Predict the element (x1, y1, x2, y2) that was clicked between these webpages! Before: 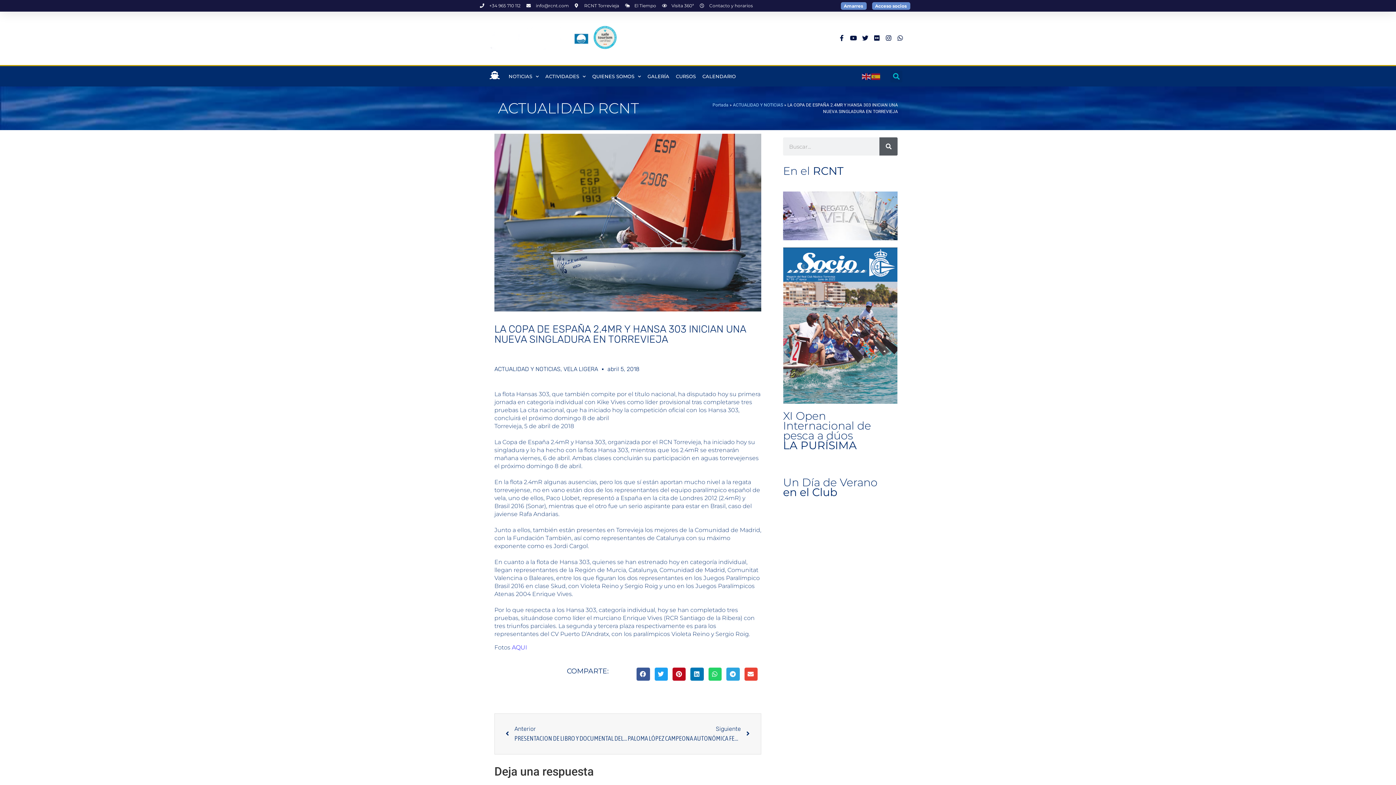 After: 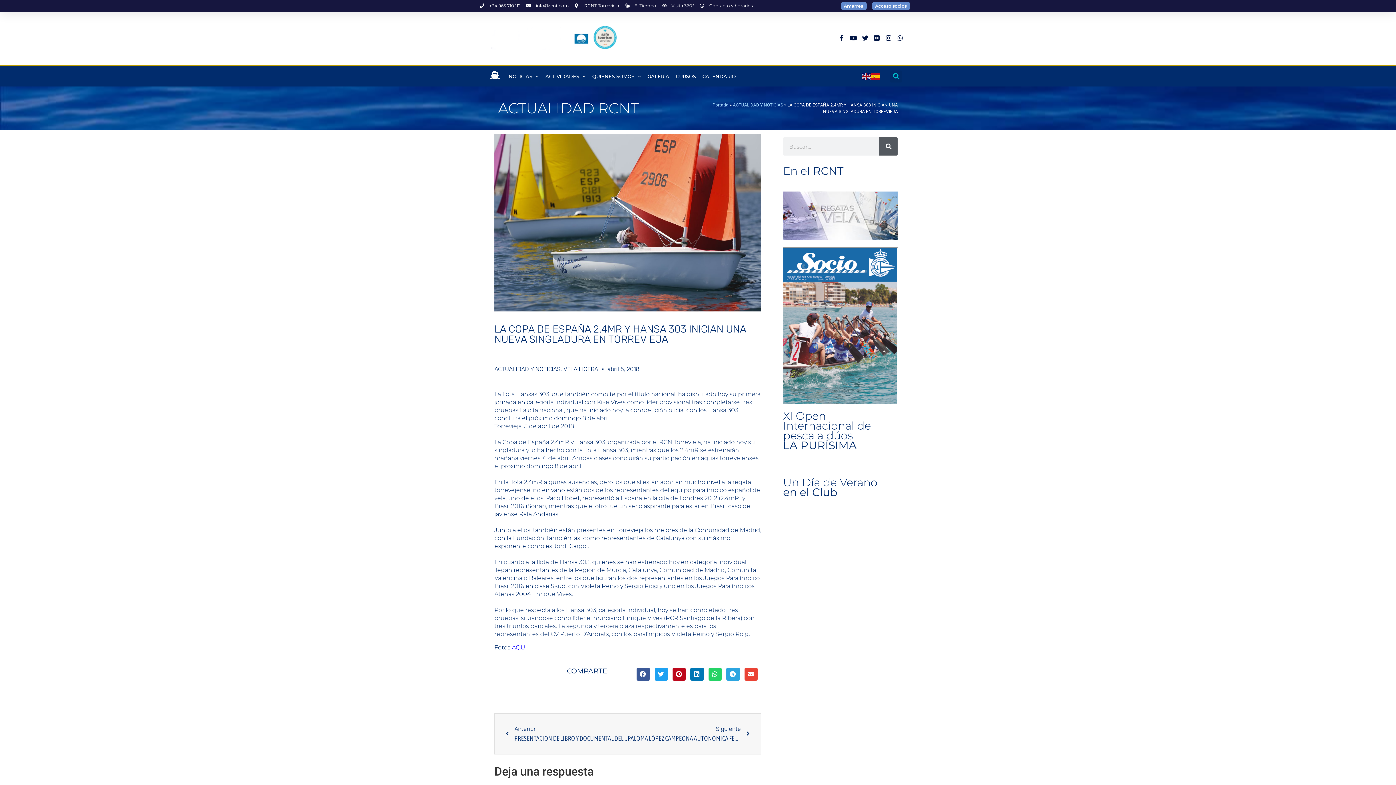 Action: bbox: (871, 72, 880, 79)